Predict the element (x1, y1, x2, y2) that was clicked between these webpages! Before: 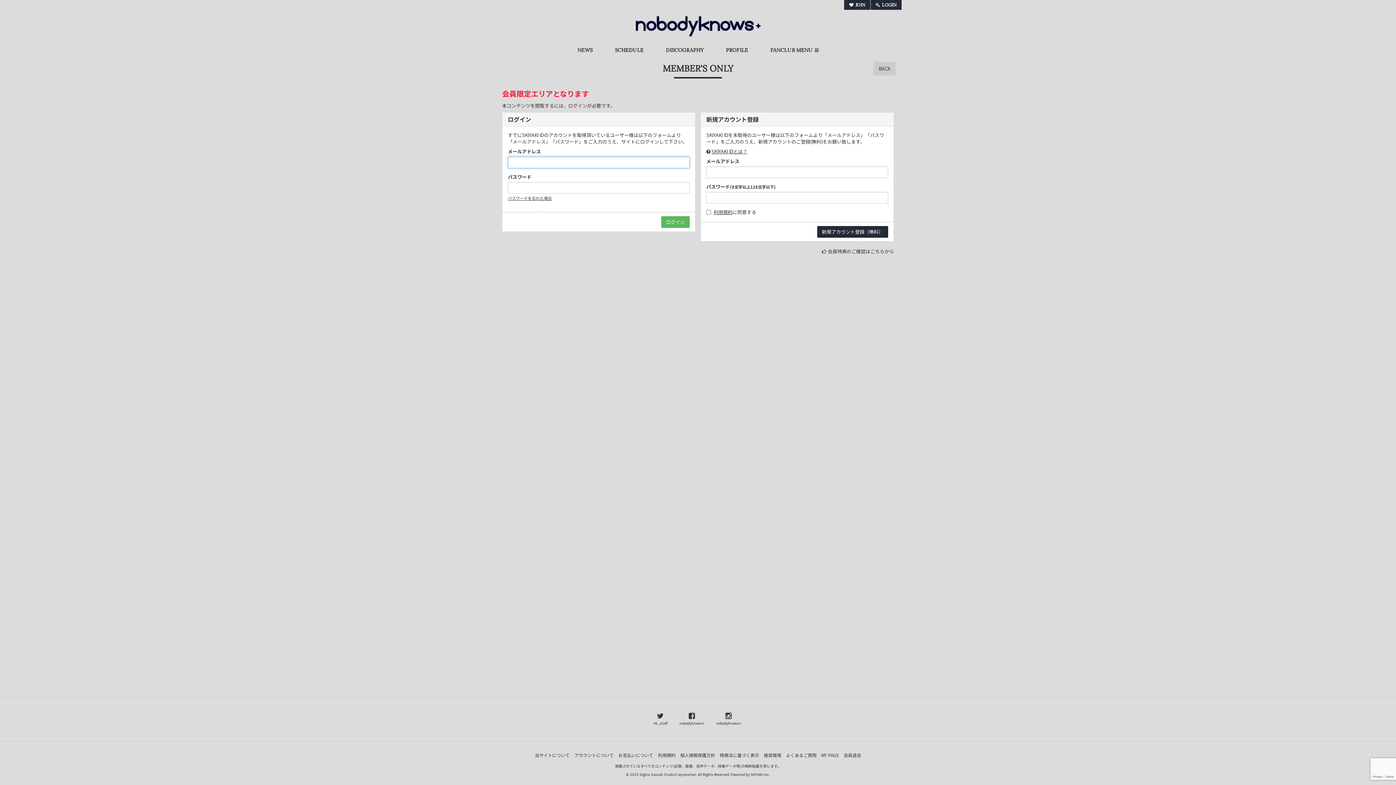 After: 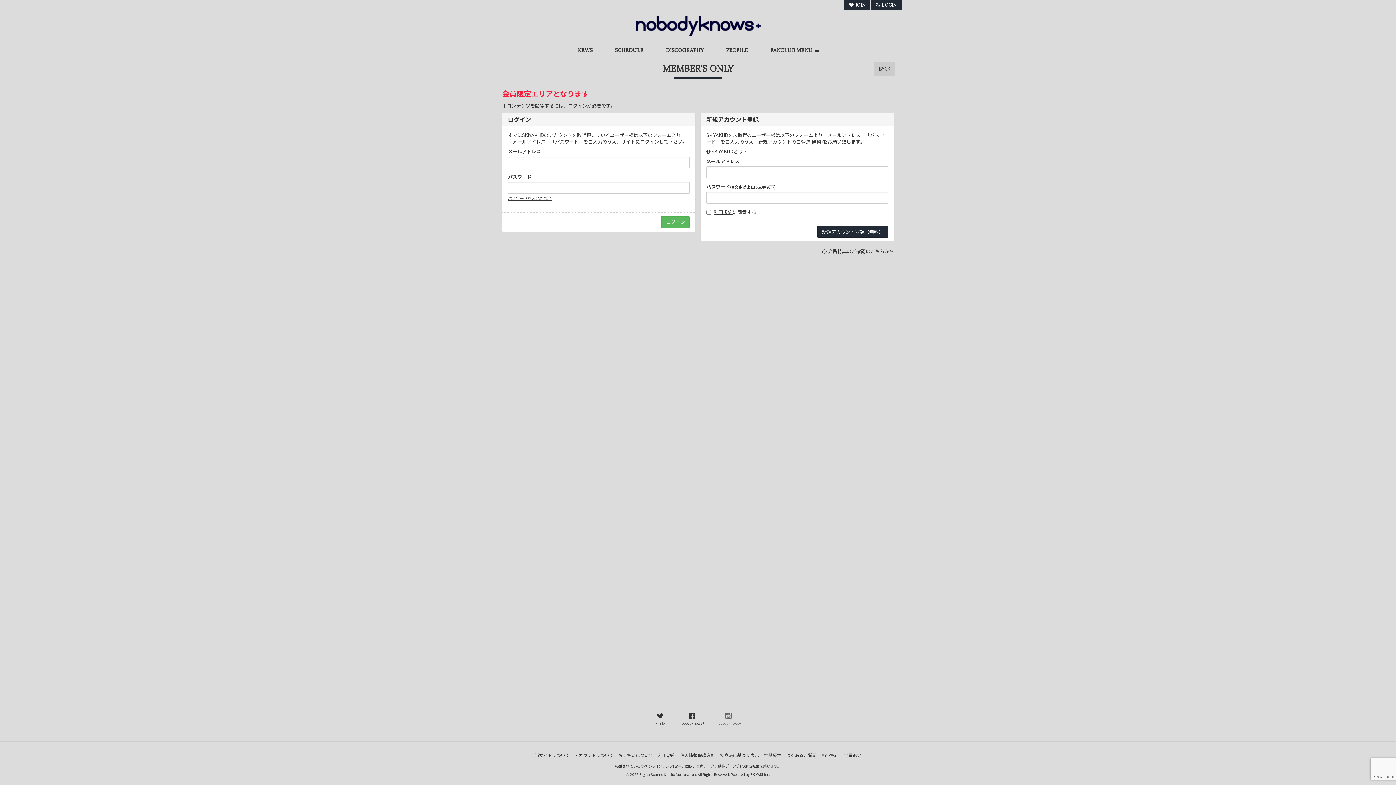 Action: bbox: (716, 712, 741, 726) label: 
nobodyknows+